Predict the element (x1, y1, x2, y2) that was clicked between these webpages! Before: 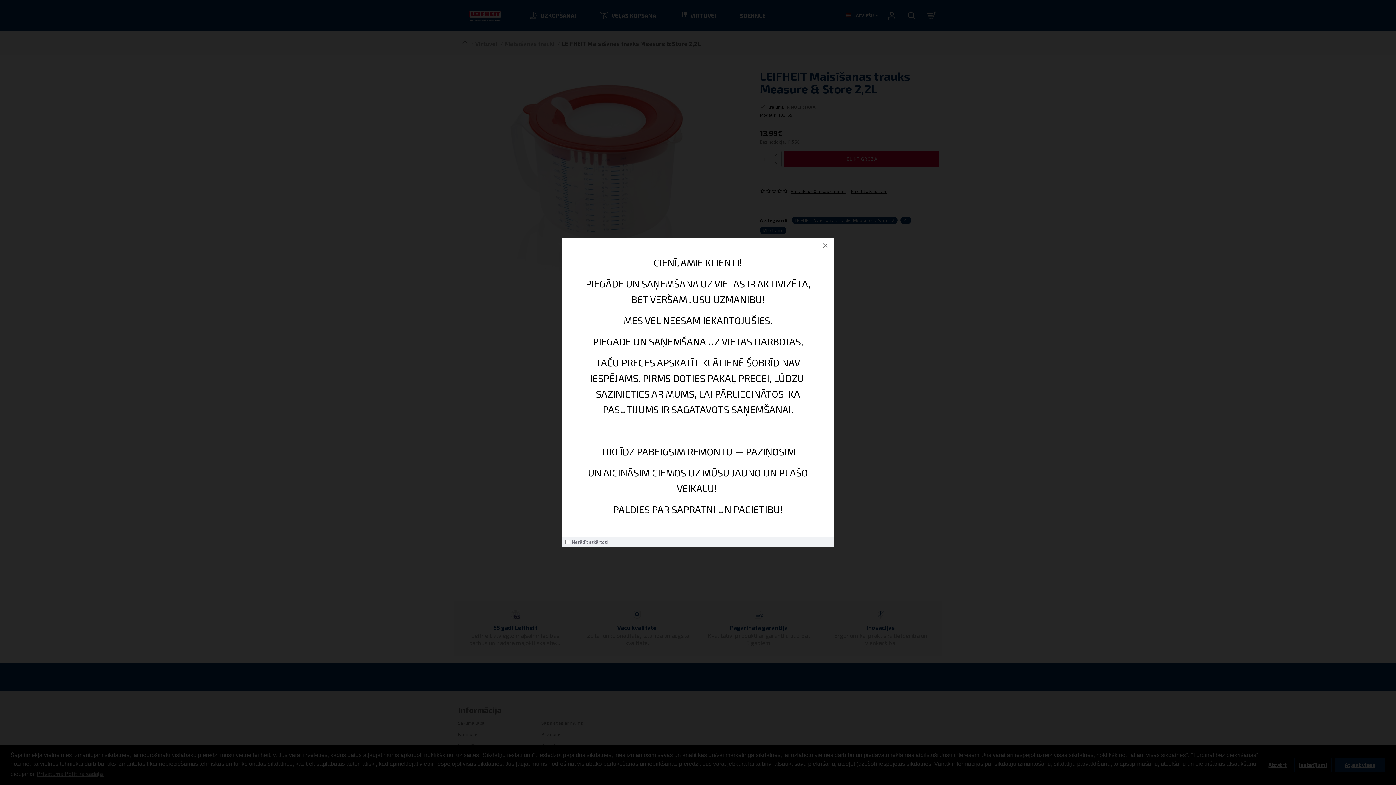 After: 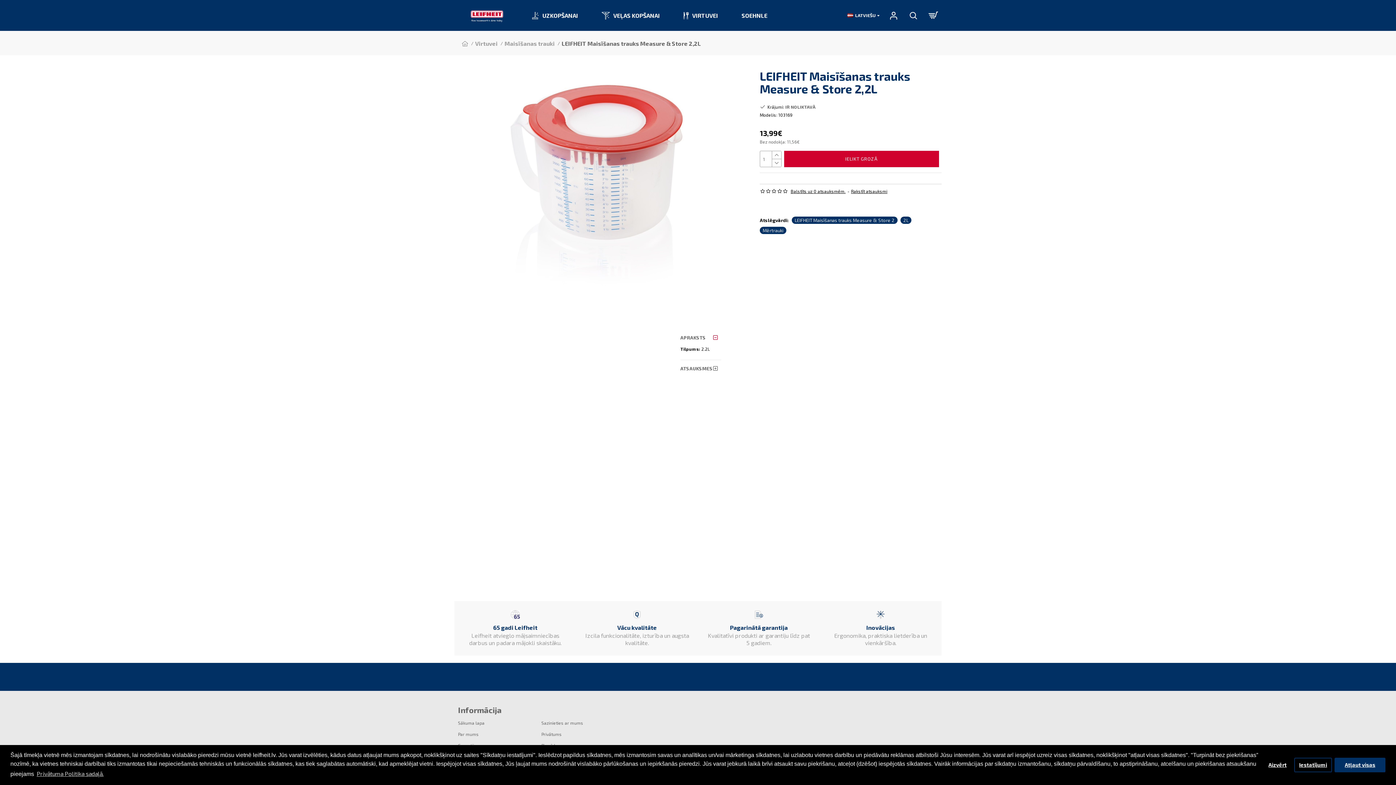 Action: bbox: (820, 240, 830, 251)